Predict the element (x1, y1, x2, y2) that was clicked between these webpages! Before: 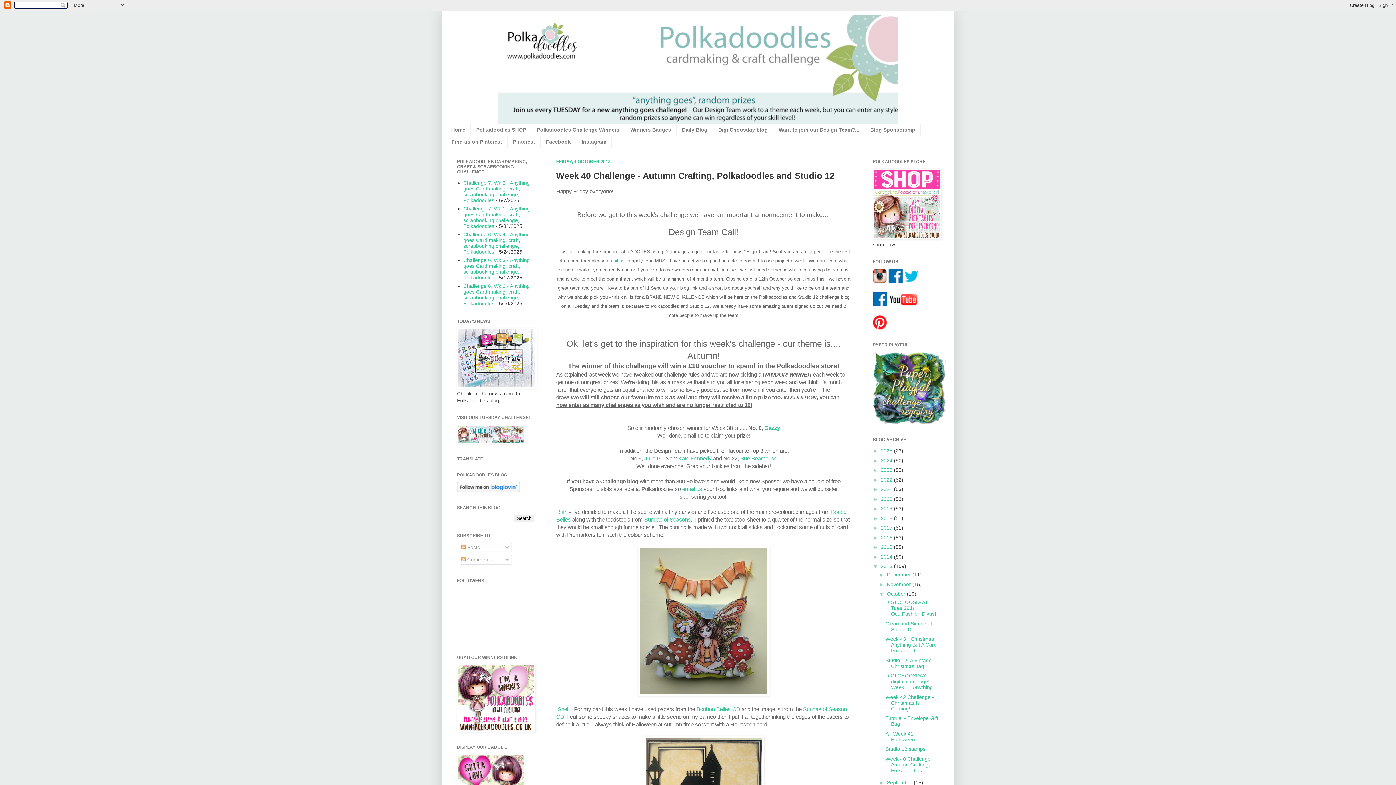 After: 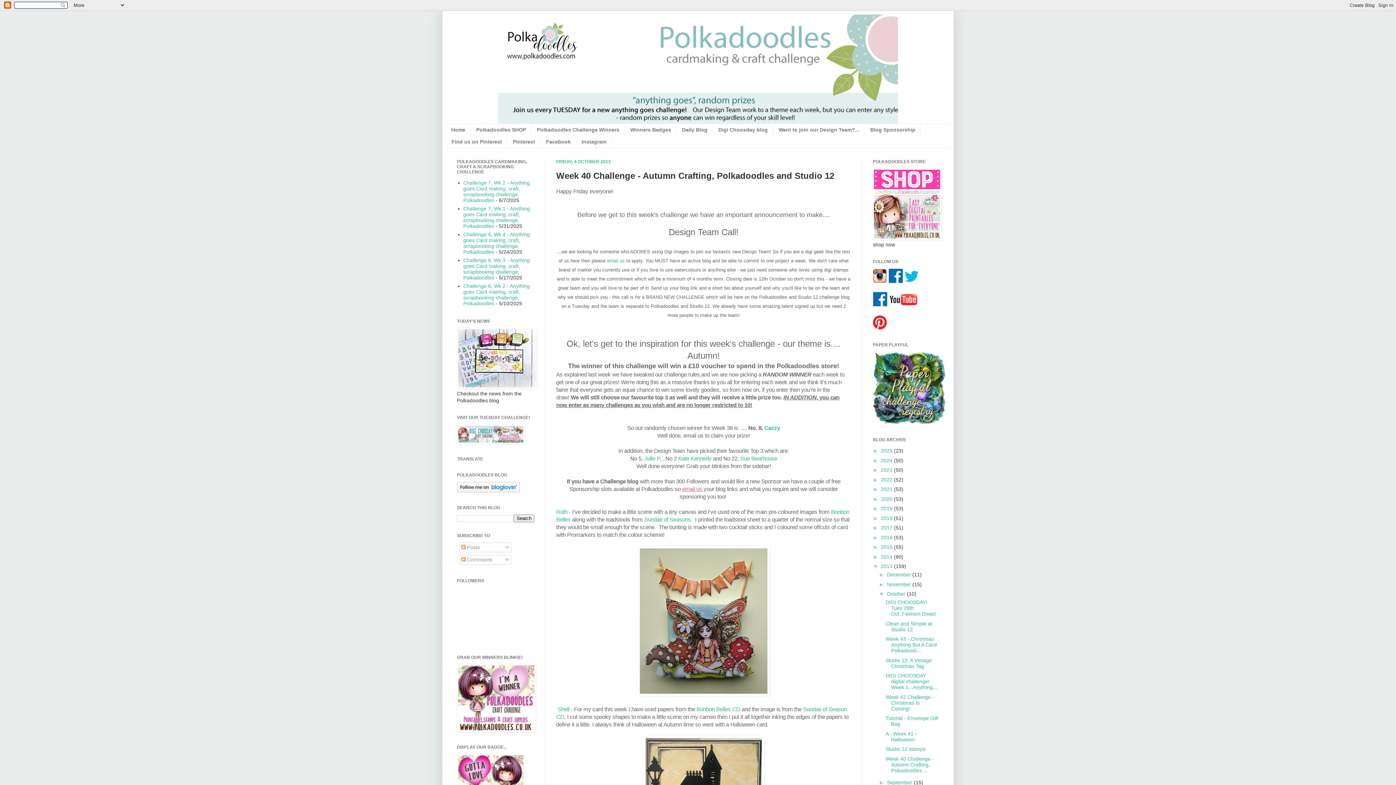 Action: bbox: (682, 486, 702, 492) label: email us